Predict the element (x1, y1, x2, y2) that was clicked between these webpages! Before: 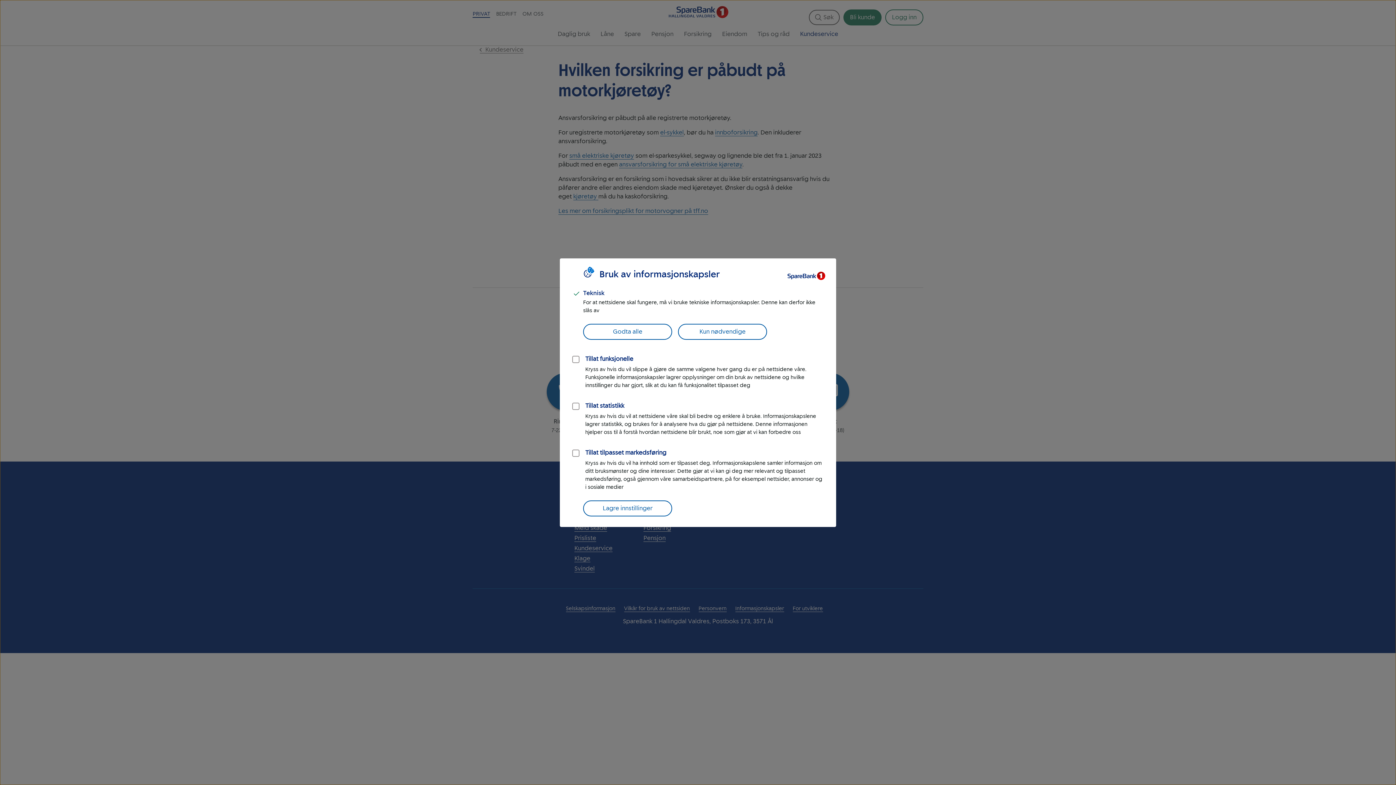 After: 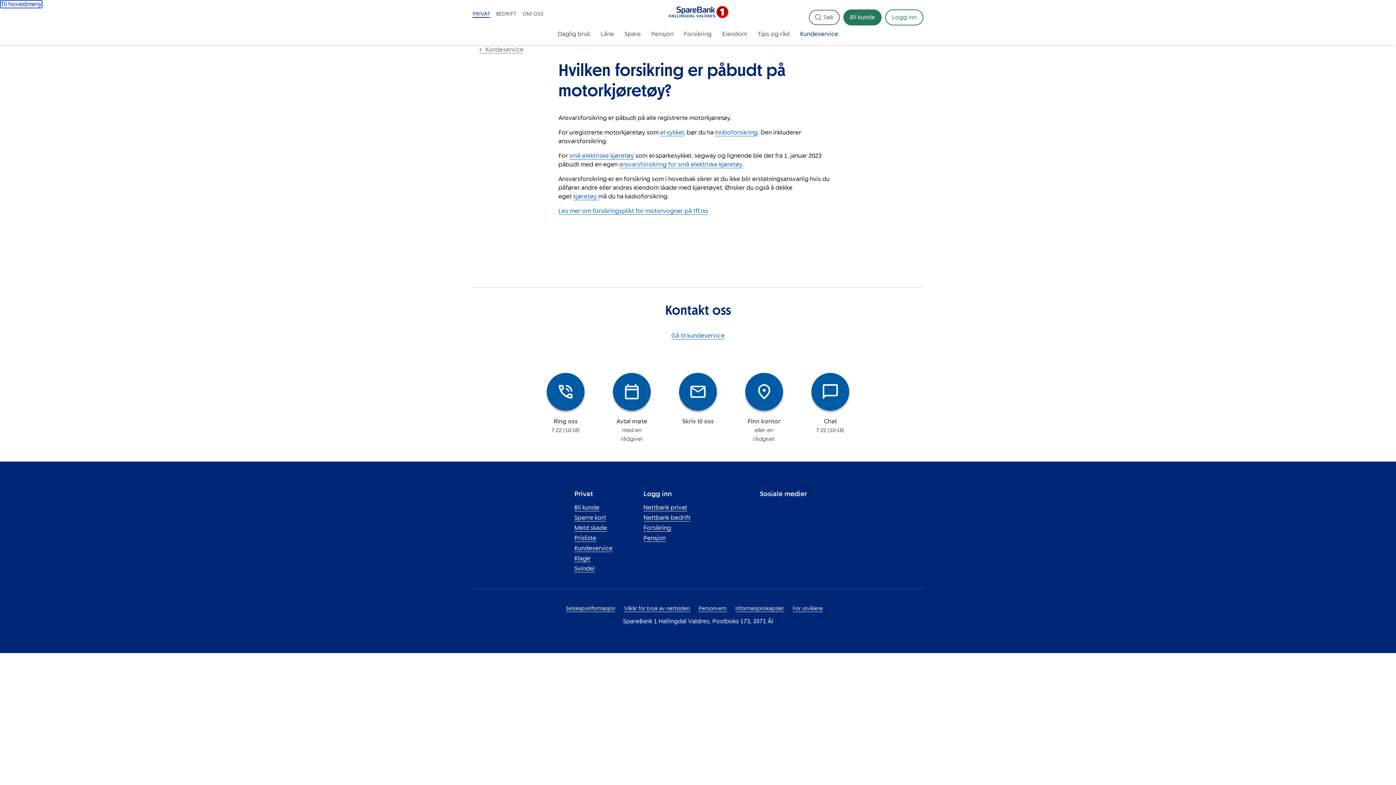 Action: bbox: (583, 323, 672, 339) label: Godta alle